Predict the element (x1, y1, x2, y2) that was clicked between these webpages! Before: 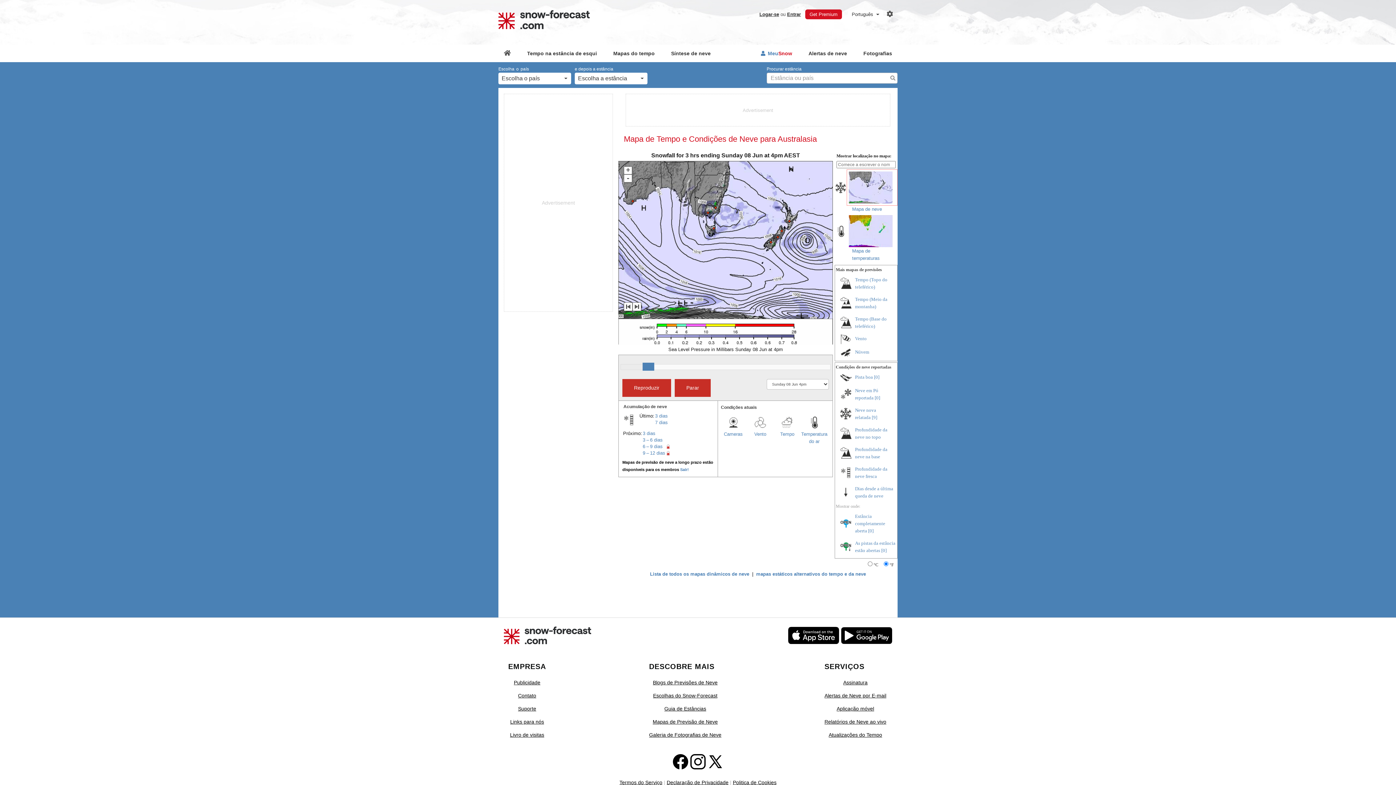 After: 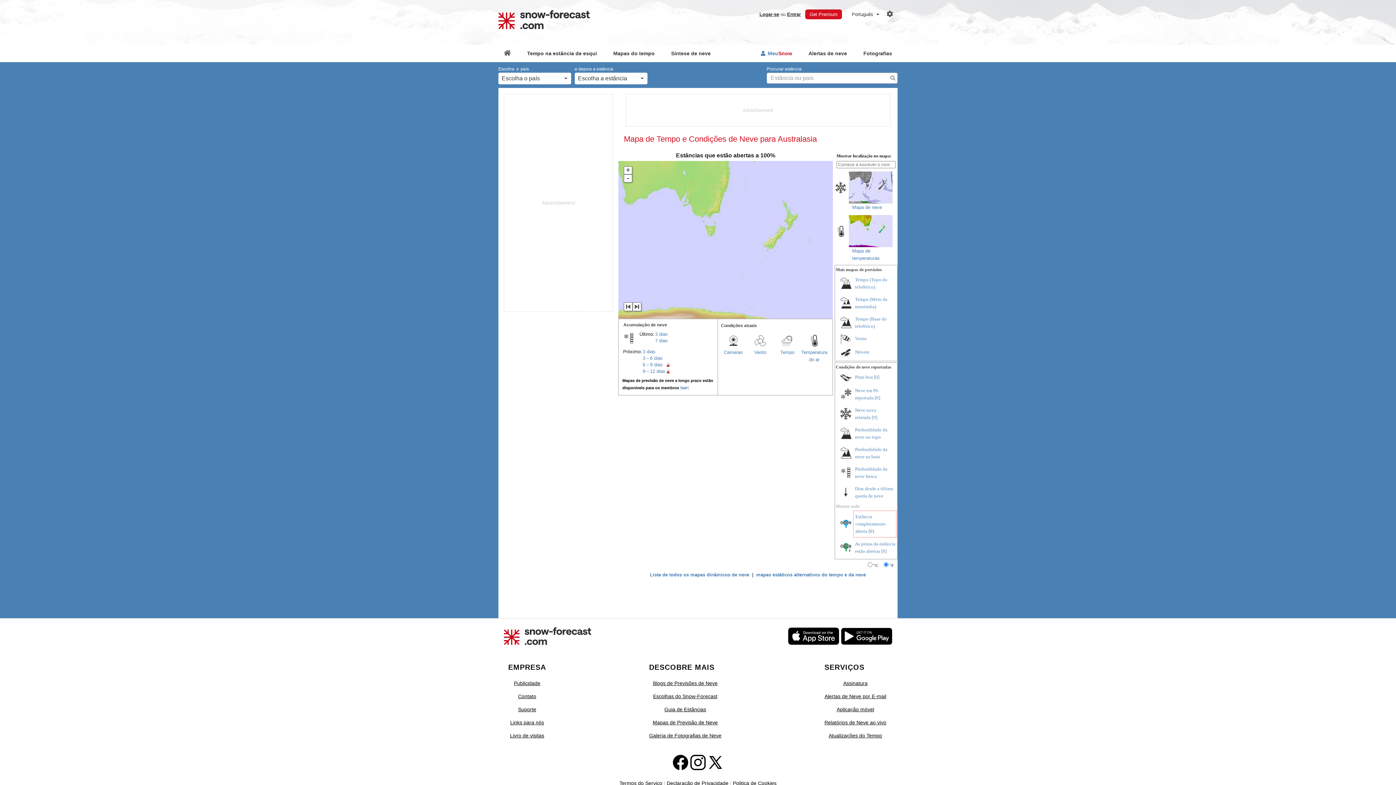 Action: label: [0] bbox: (868, 528, 873, 533)